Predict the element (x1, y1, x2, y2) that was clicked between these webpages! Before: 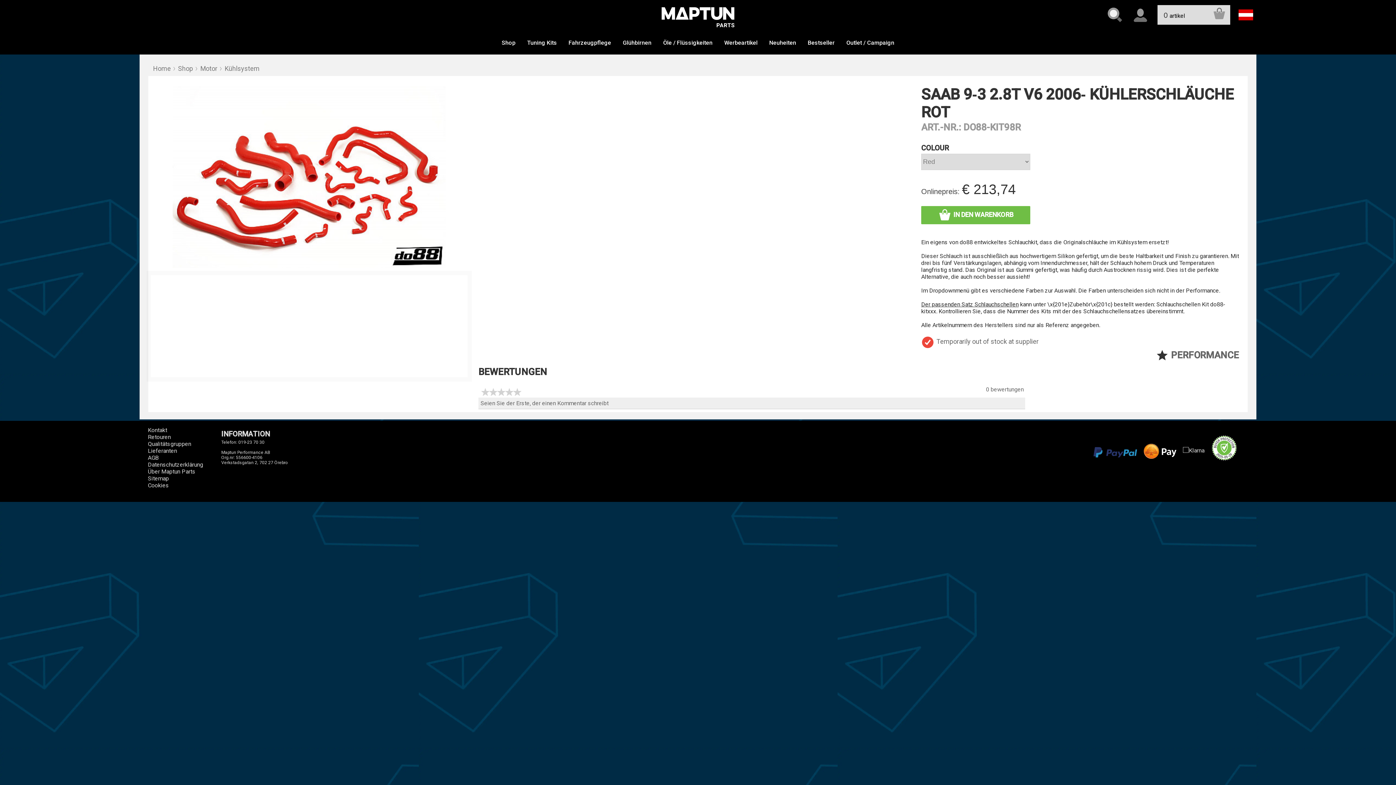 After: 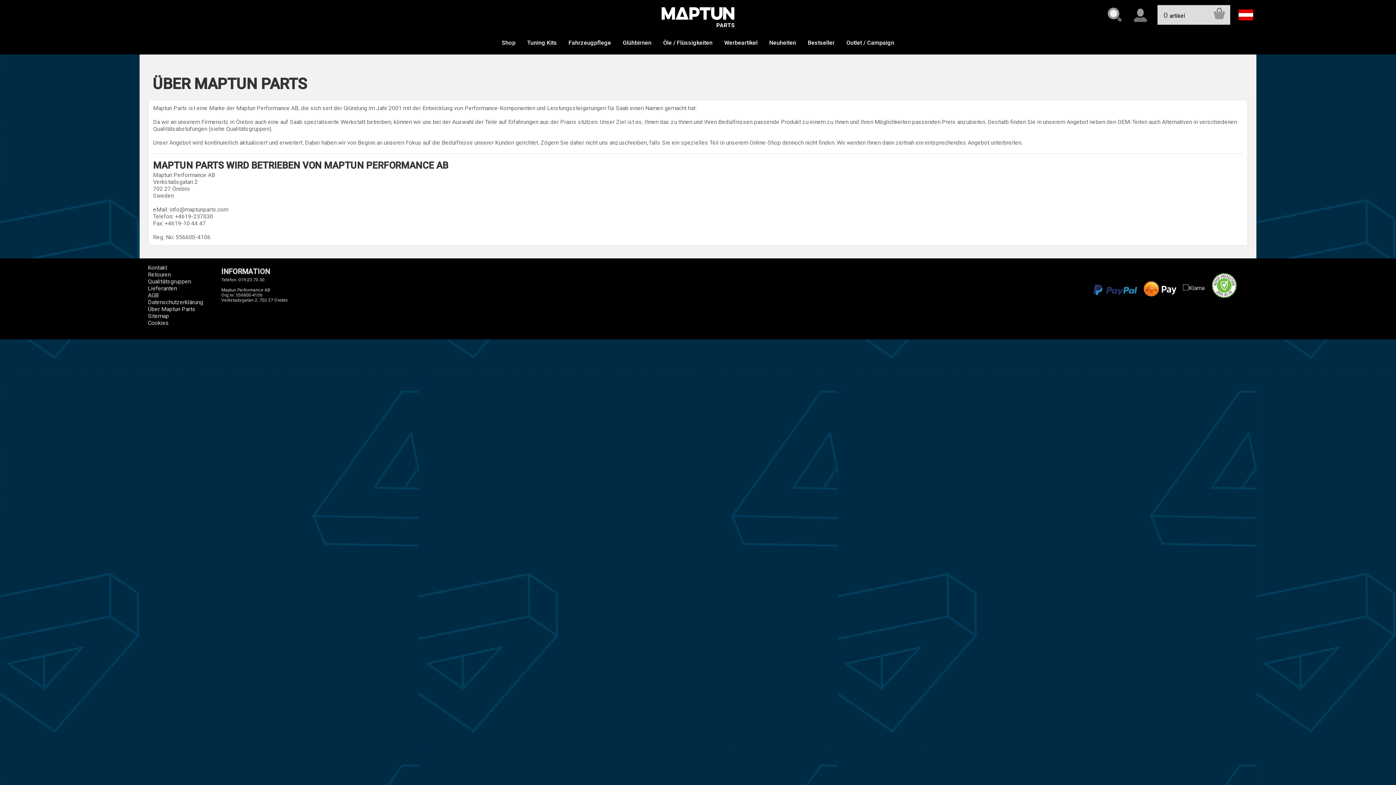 Action: label: Über Maptun Parts bbox: (147, 468, 195, 475)